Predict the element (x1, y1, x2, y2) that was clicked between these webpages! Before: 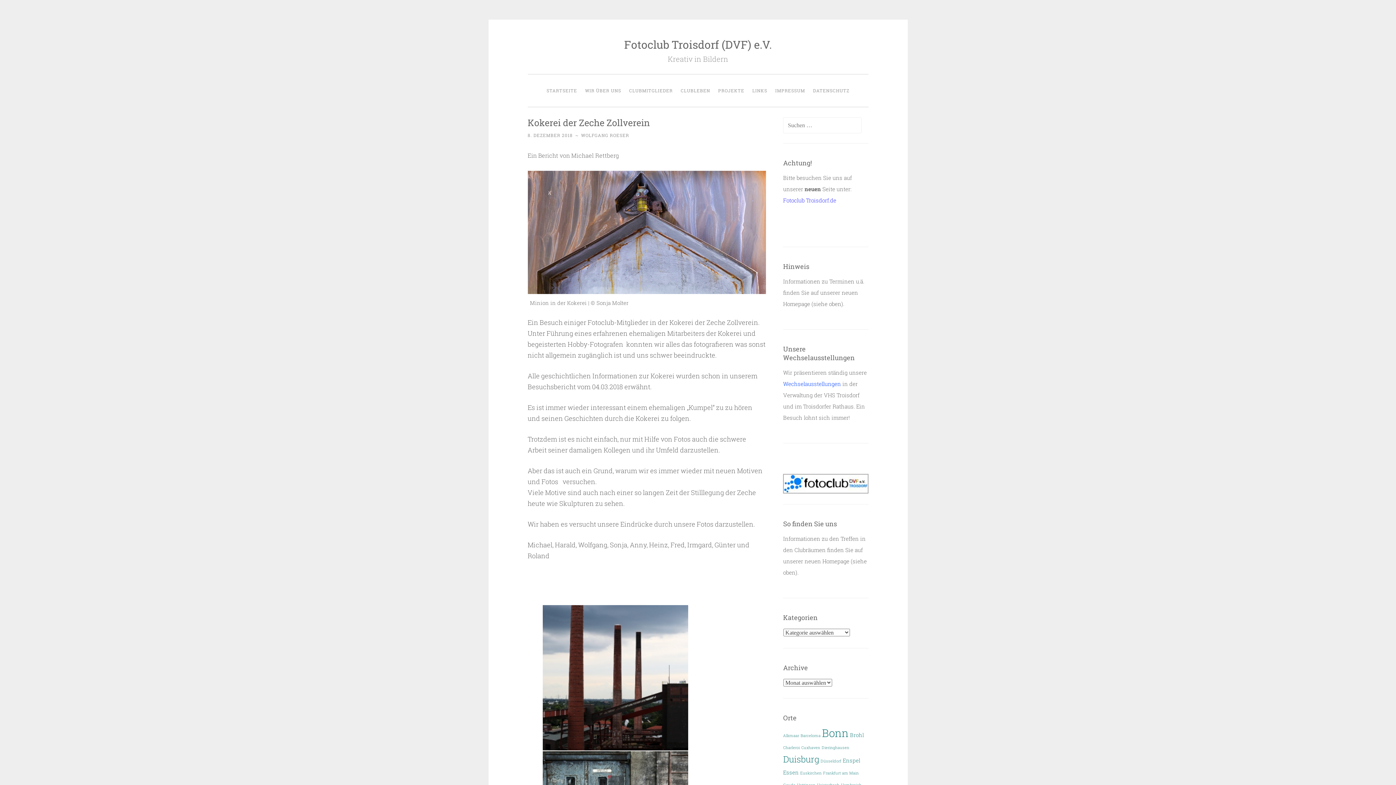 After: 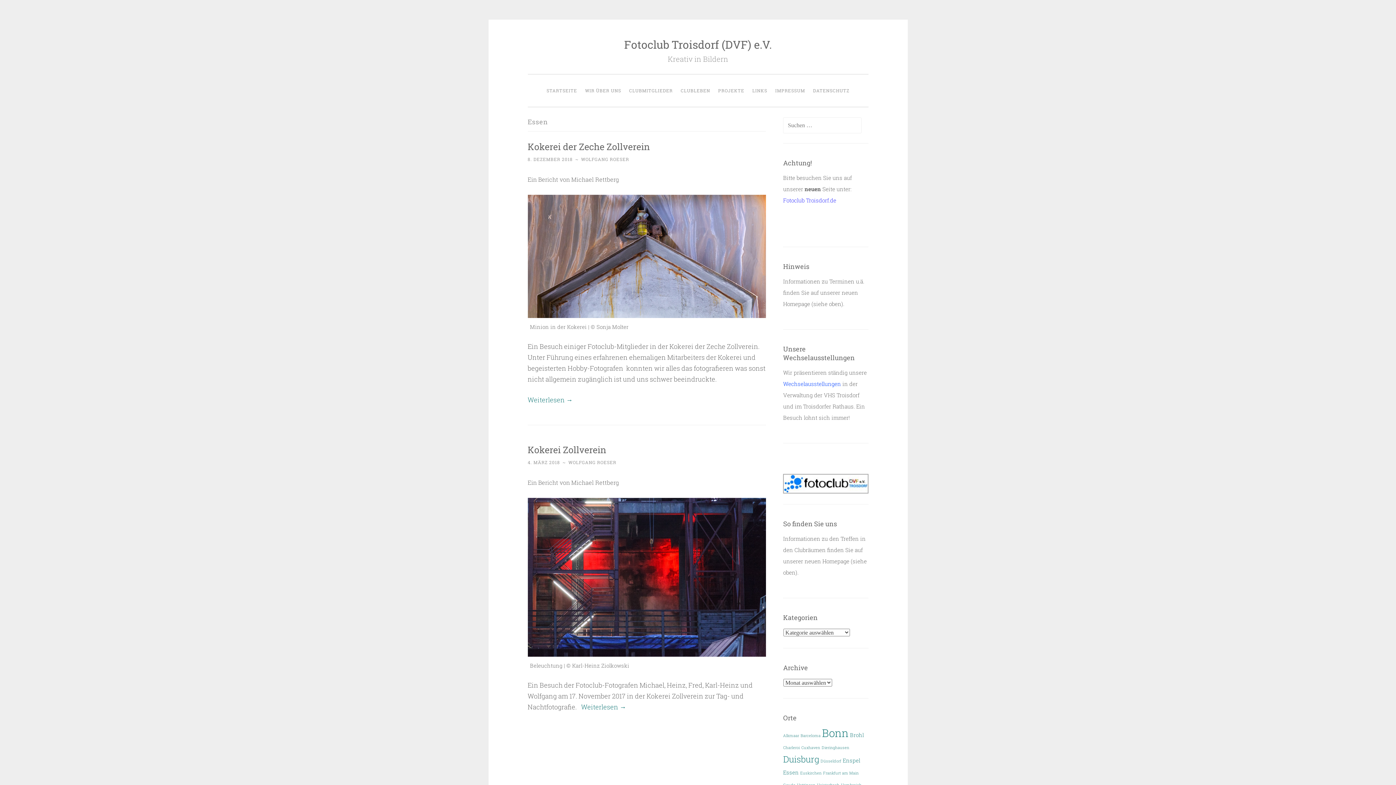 Action: bbox: (783, 769, 799, 776) label: Essen (2 Einträge)